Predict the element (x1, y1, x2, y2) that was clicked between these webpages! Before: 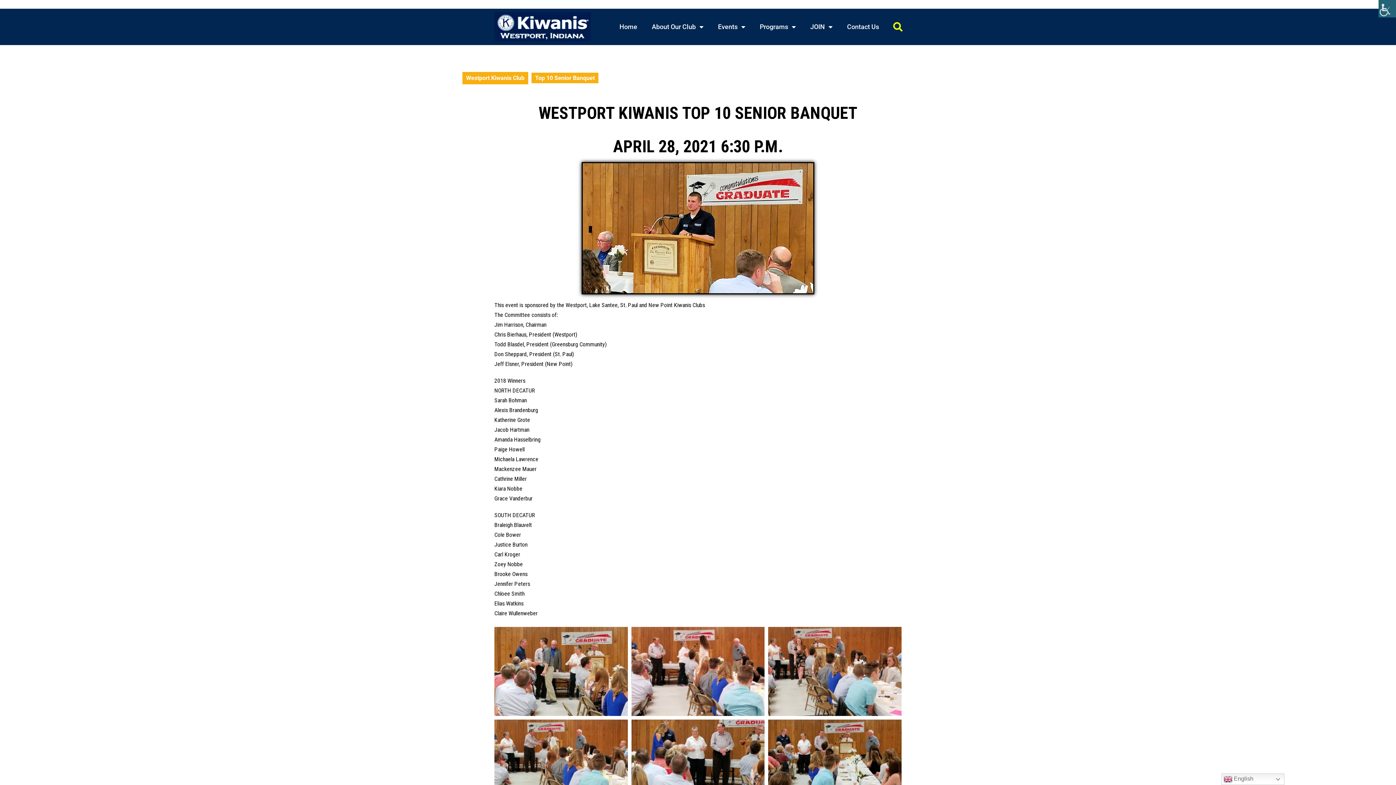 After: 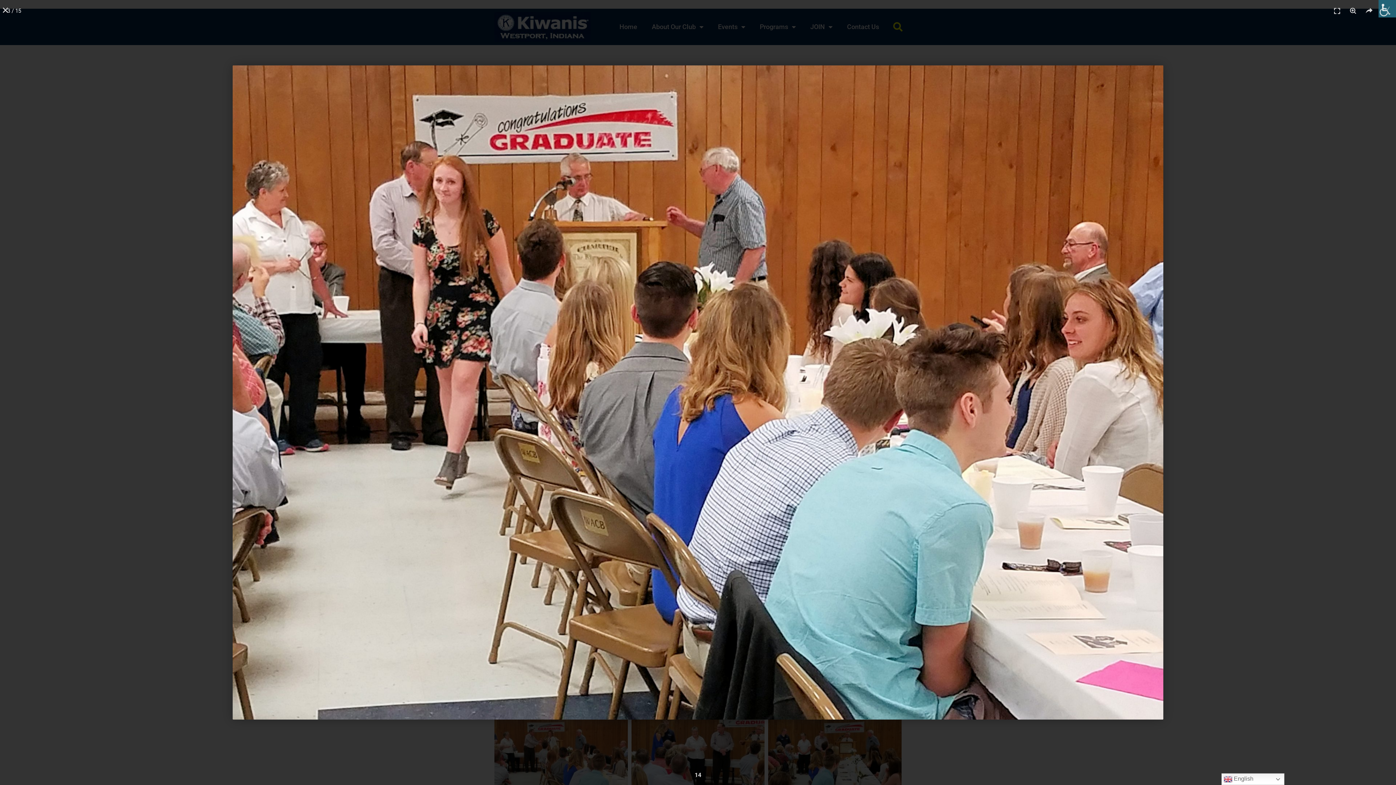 Action: bbox: (768, 627, 901, 716)